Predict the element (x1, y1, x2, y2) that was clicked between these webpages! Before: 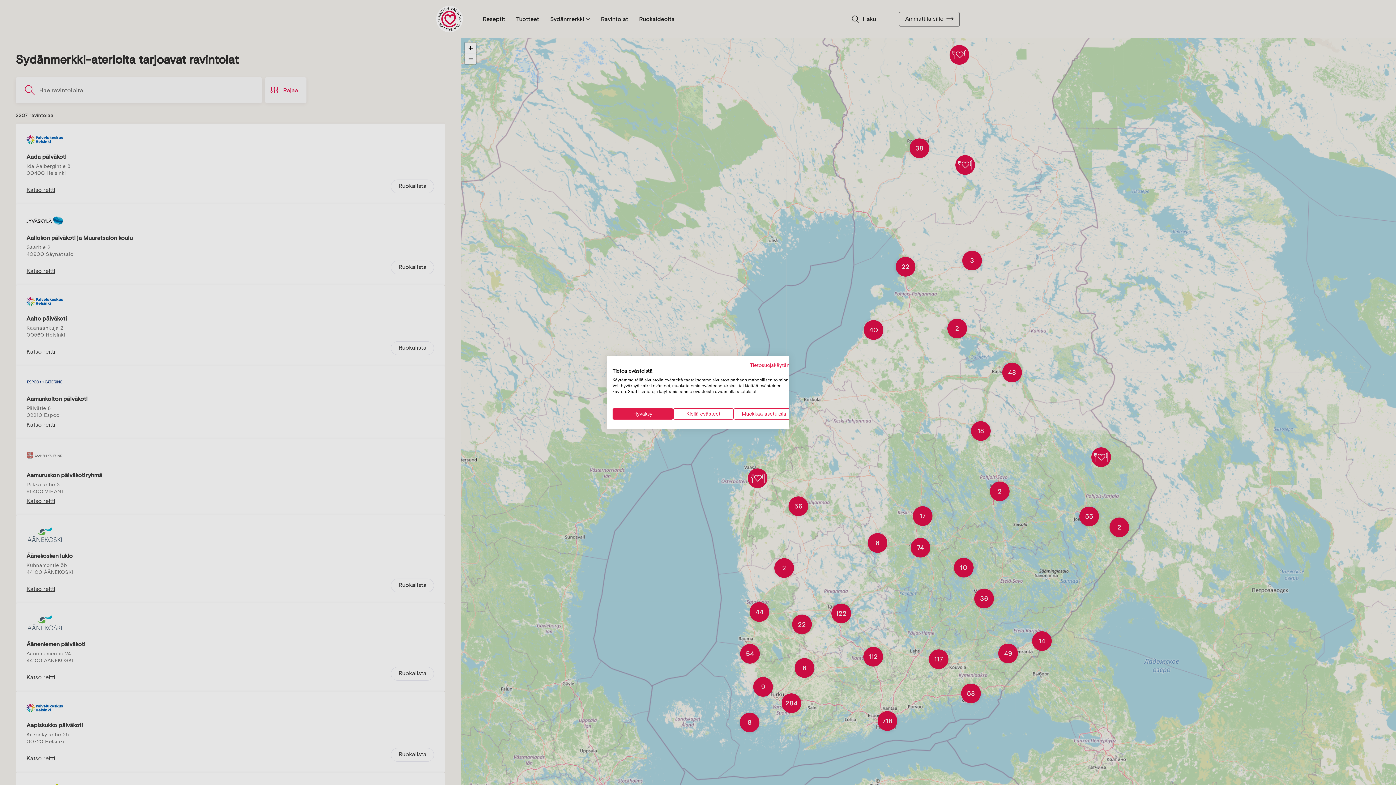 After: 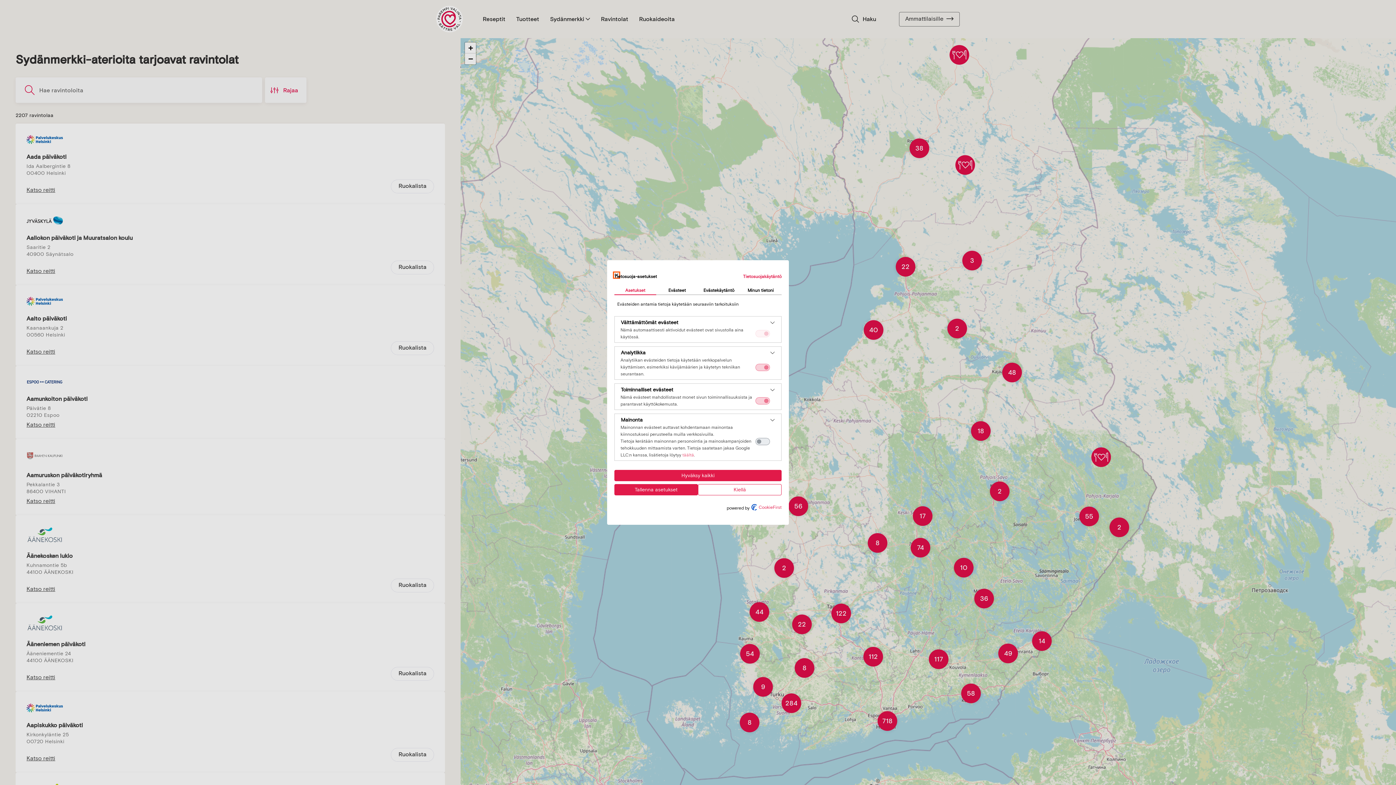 Action: label: Säädä cookie asetuksia bbox: (733, 408, 794, 419)